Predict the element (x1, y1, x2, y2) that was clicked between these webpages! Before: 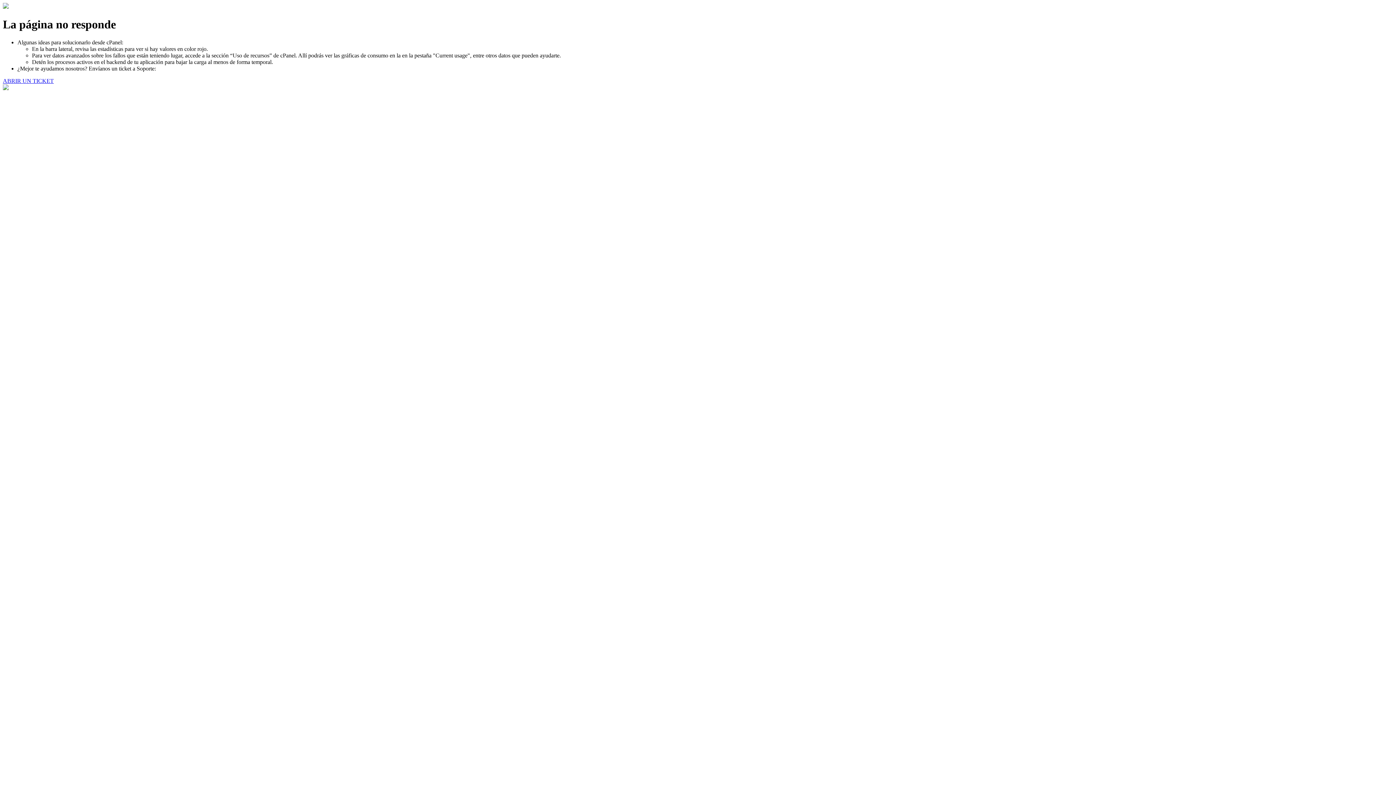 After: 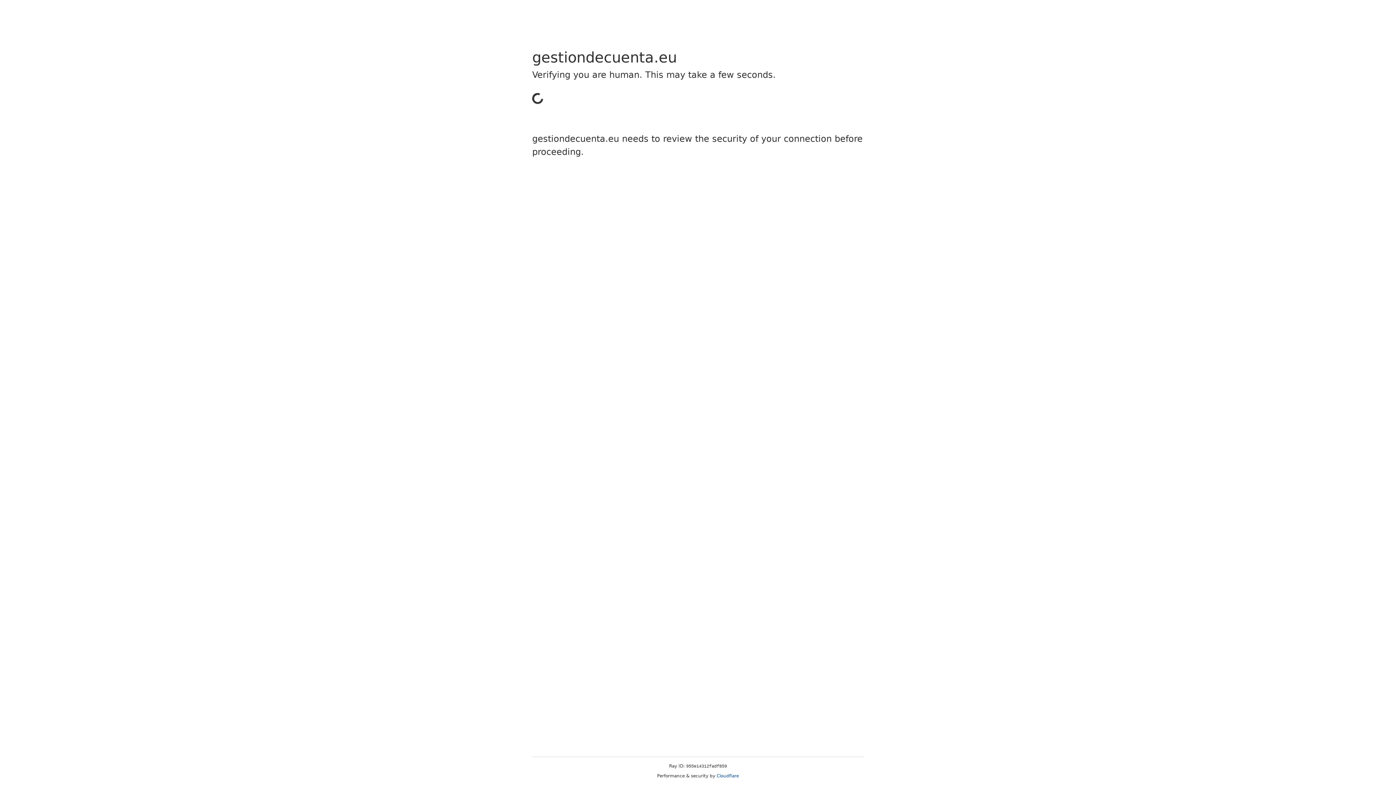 Action: bbox: (2, 77, 53, 83) label: ABRIR UN TICKET